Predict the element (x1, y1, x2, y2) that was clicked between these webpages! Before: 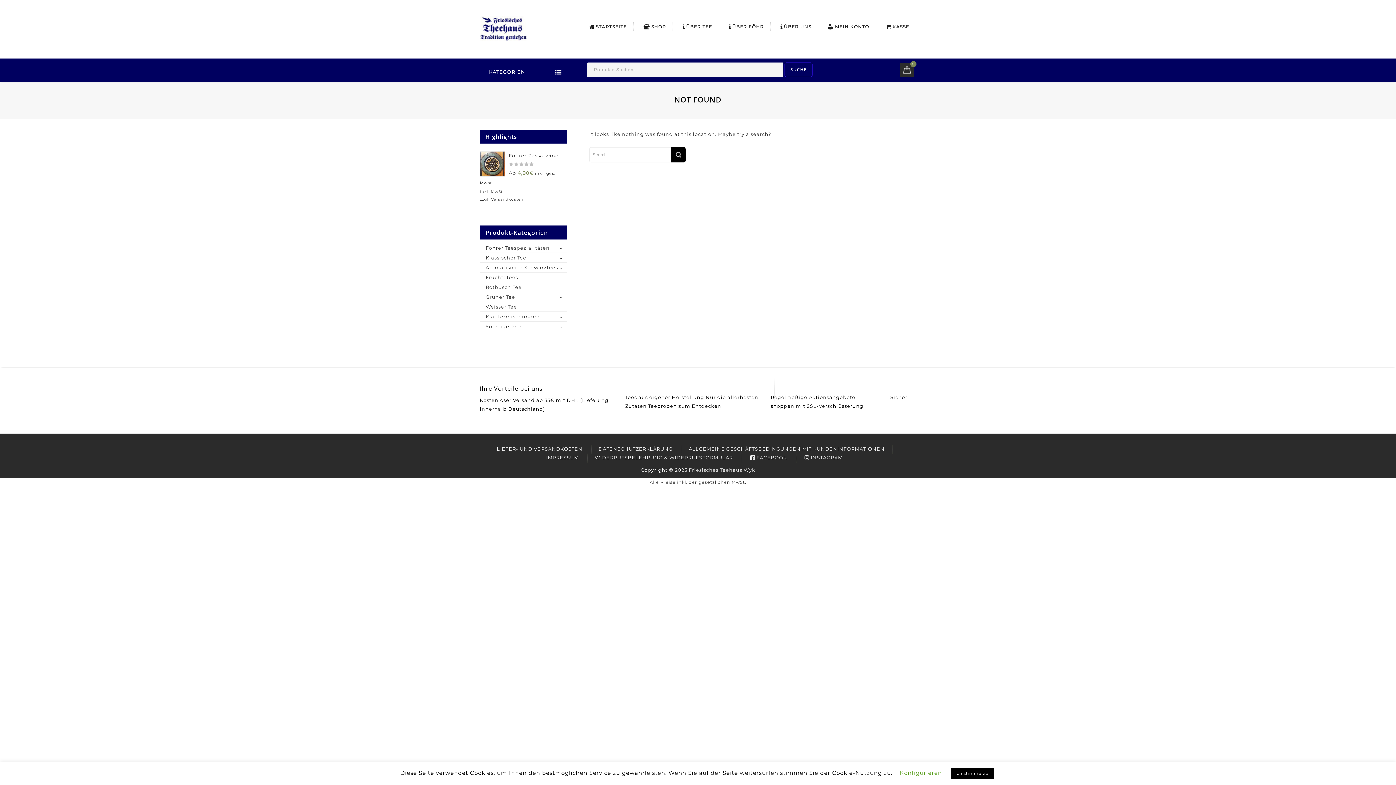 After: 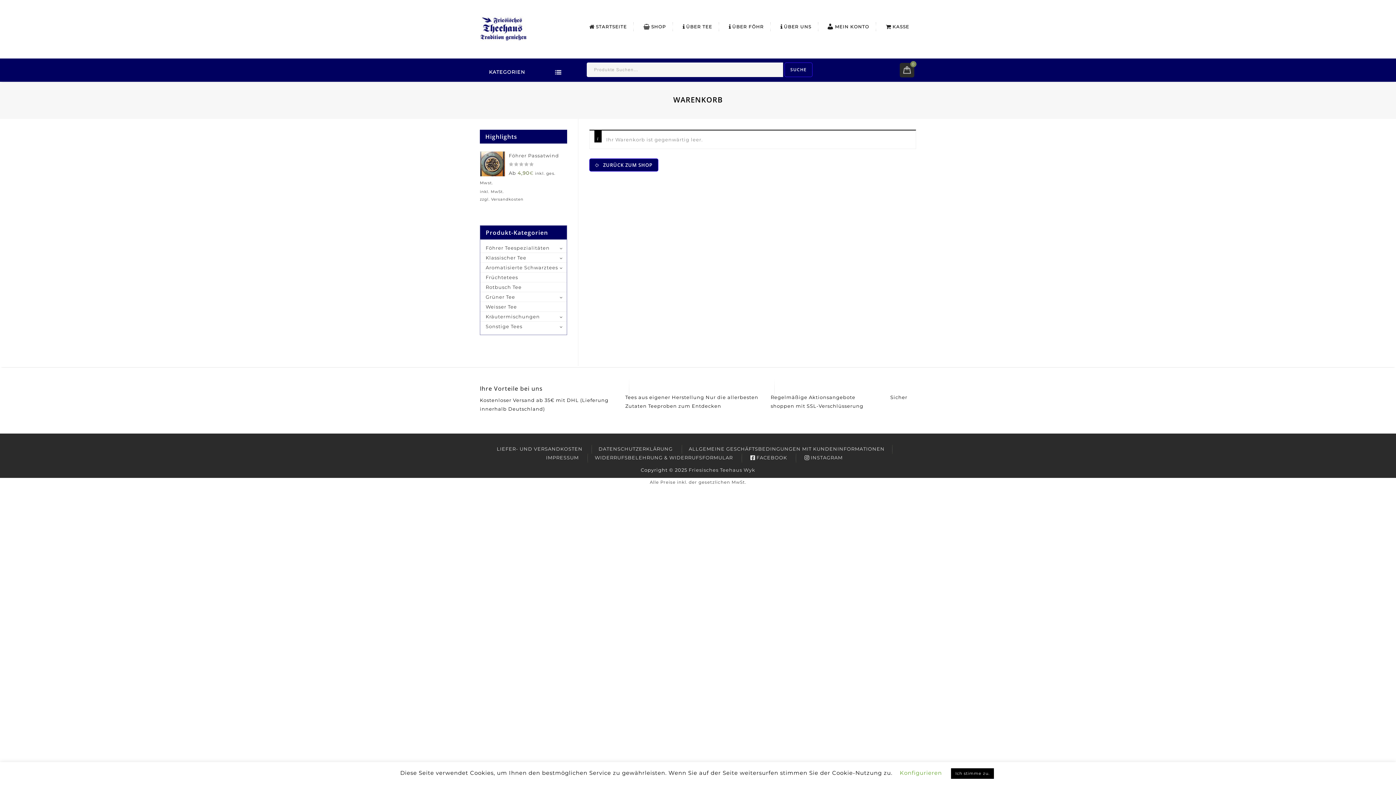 Action: label: KASSE bbox: (877, 15, 916, 38)